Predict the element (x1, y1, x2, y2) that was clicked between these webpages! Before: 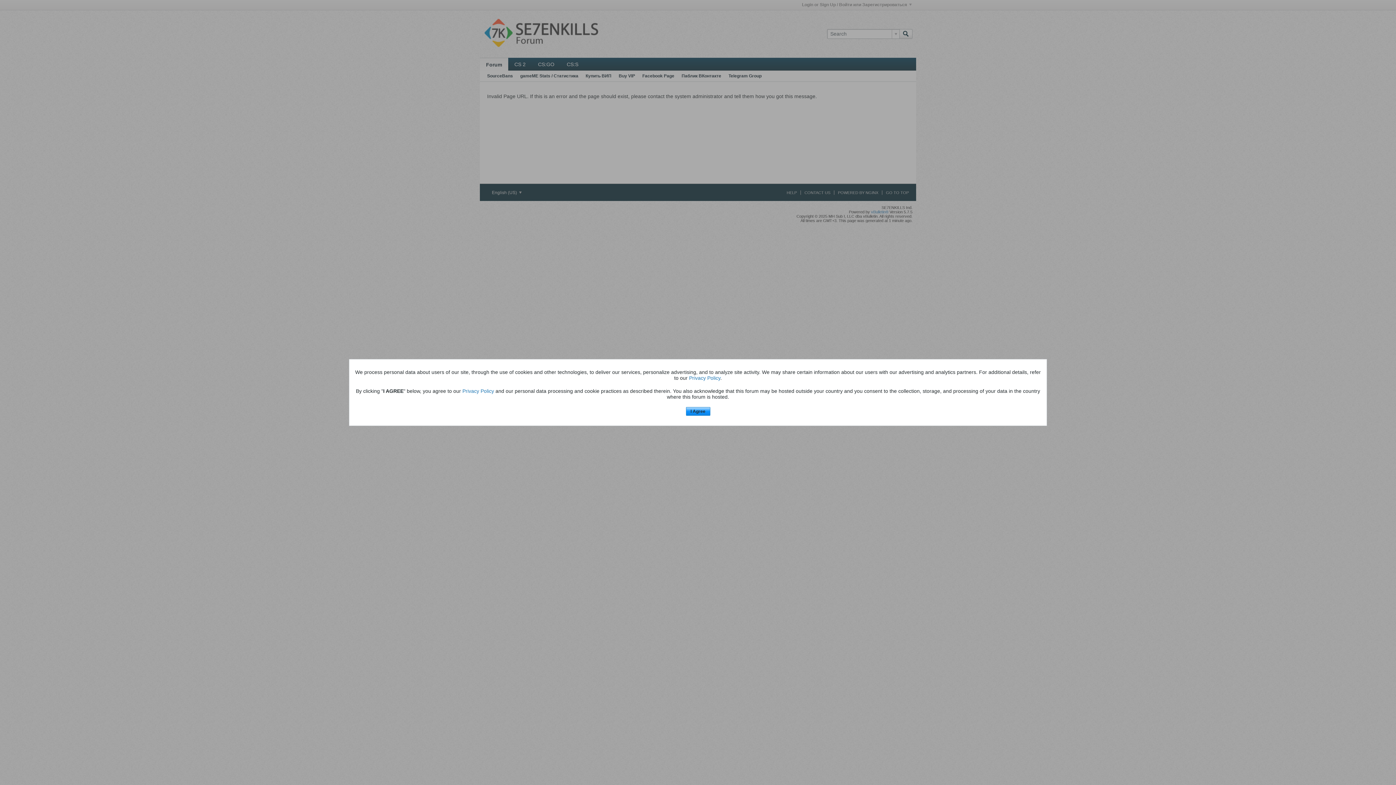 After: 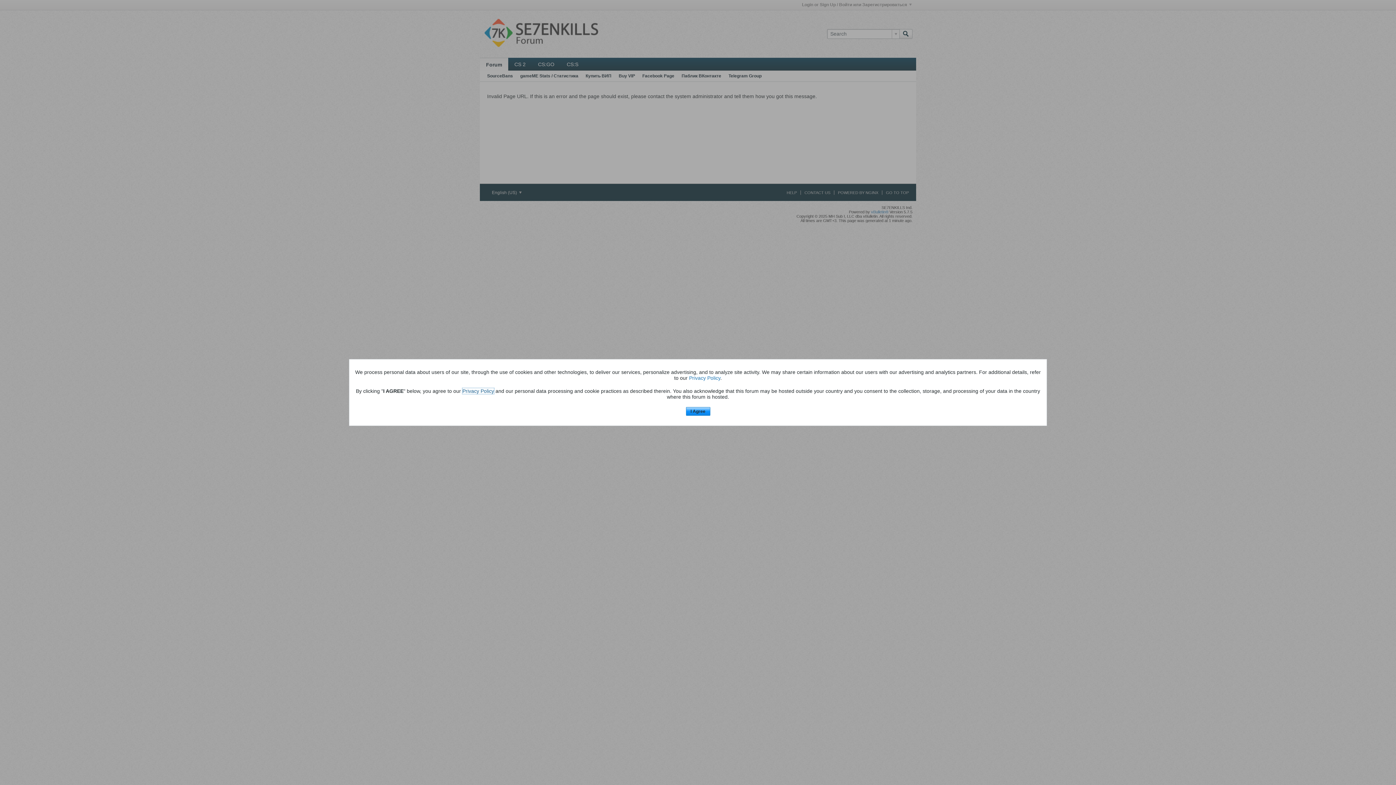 Action: label: Privacy Policy bbox: (462, 388, 494, 394)